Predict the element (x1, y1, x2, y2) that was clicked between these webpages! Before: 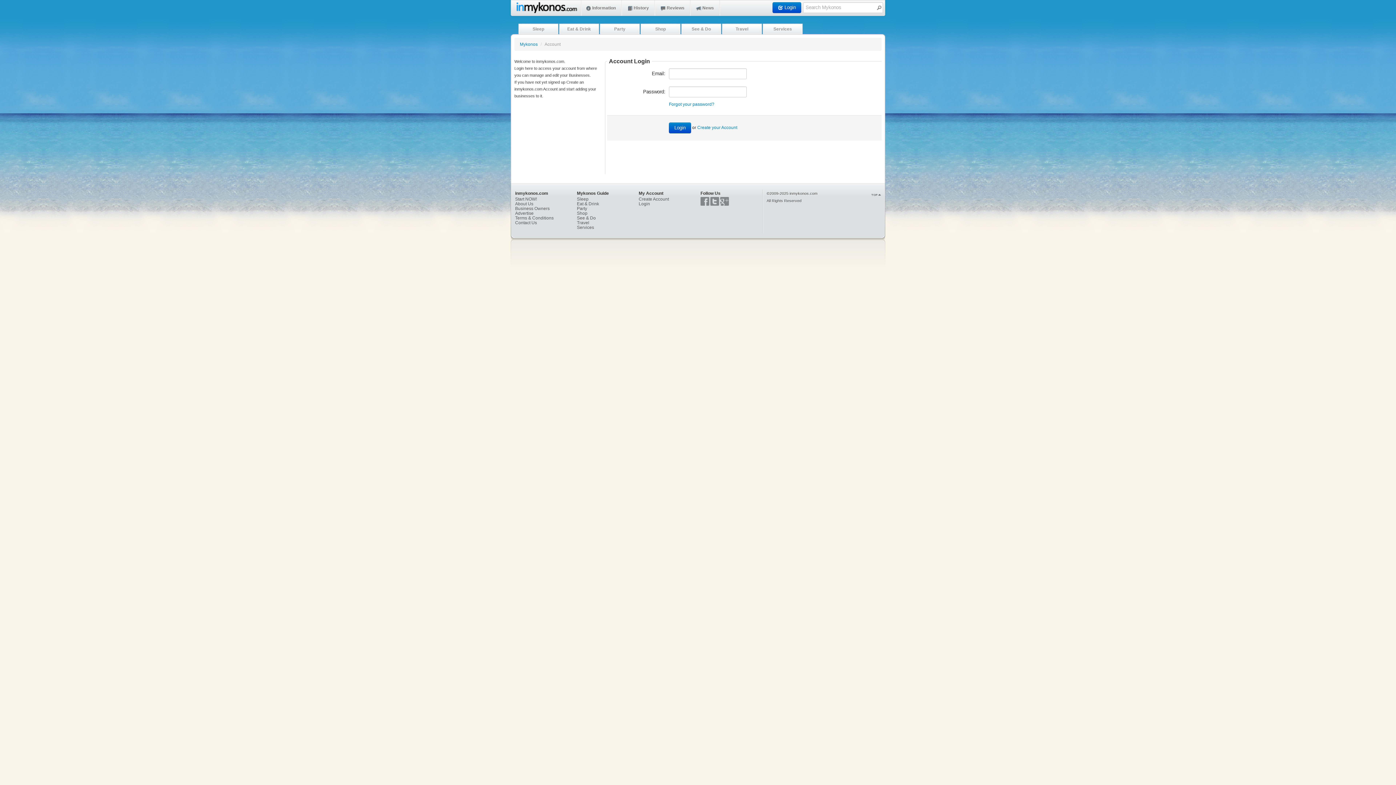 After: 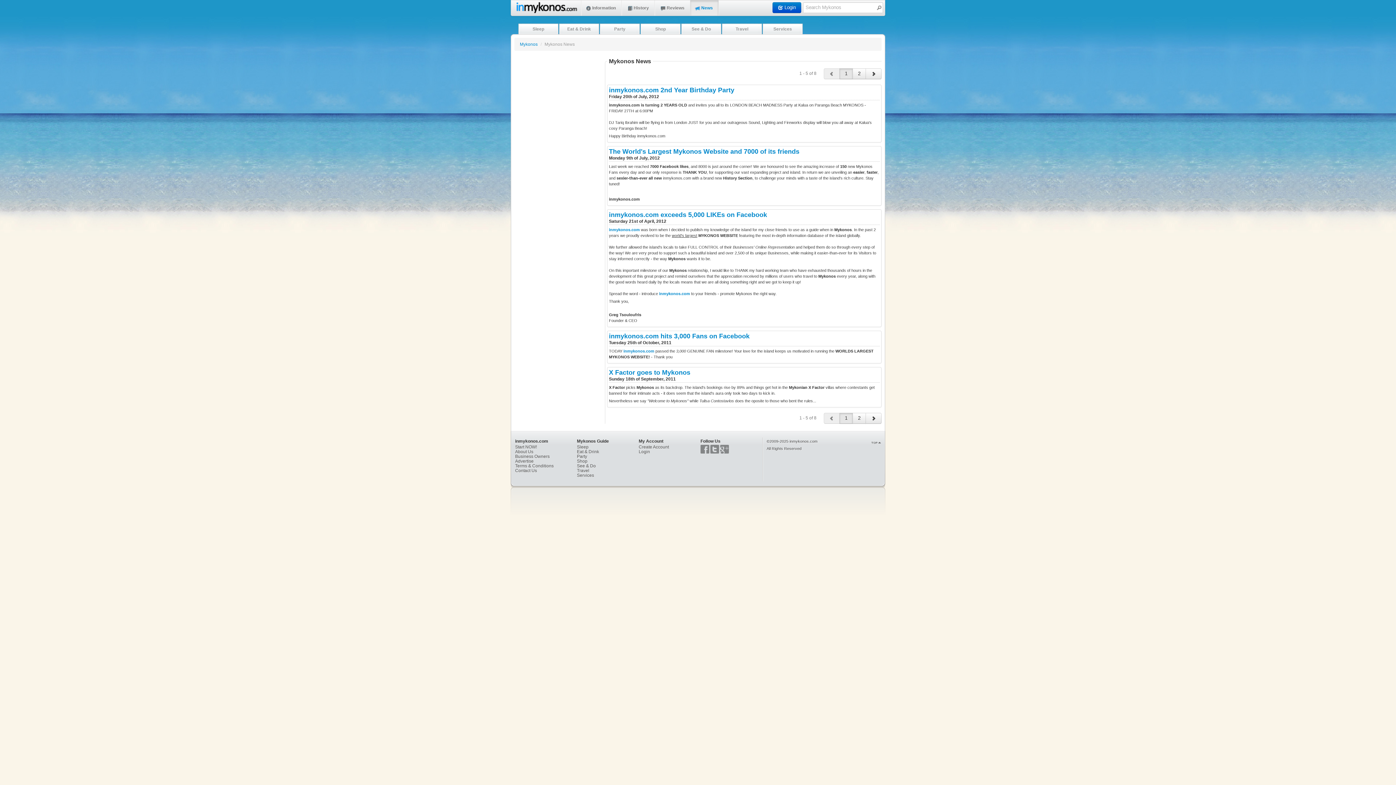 Action: bbox: (690, 0, 720, 15) label:  News